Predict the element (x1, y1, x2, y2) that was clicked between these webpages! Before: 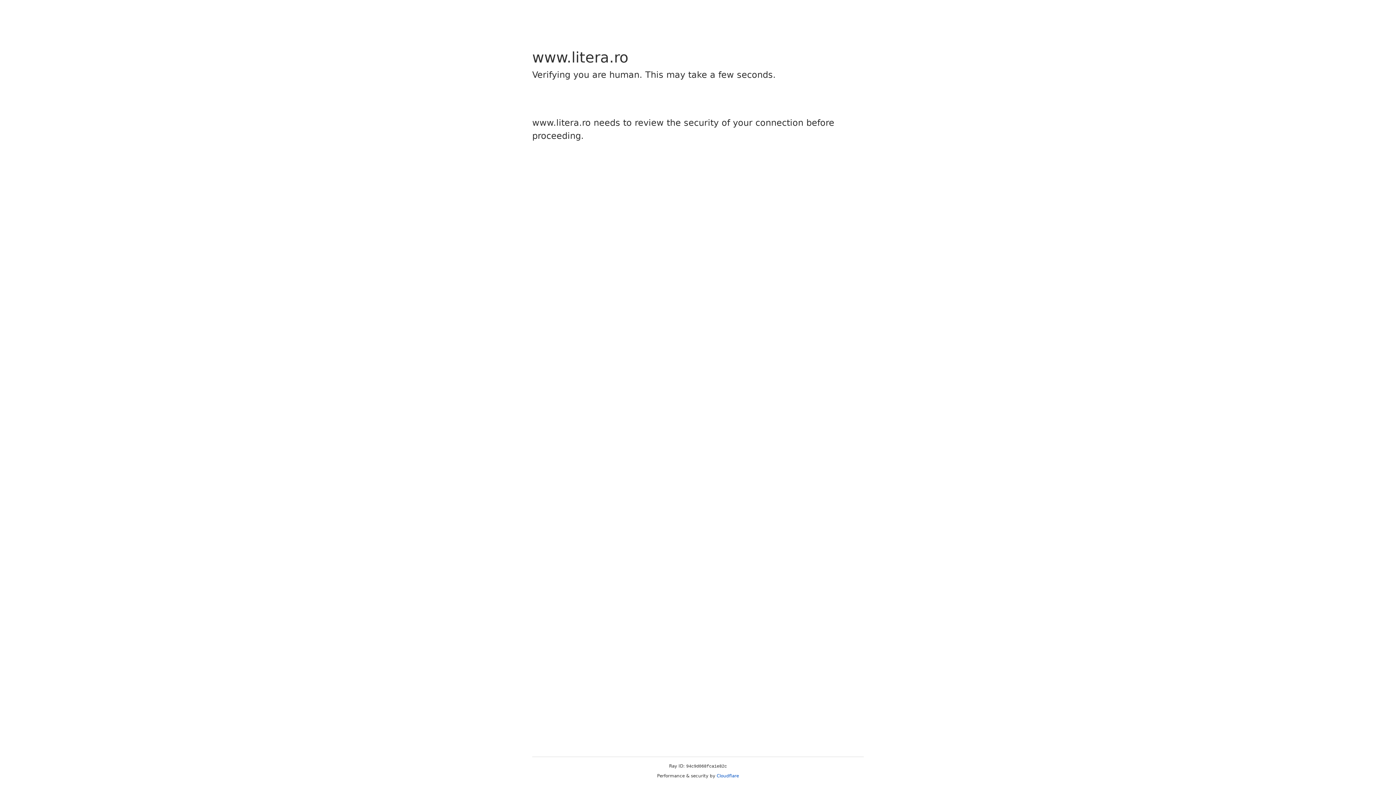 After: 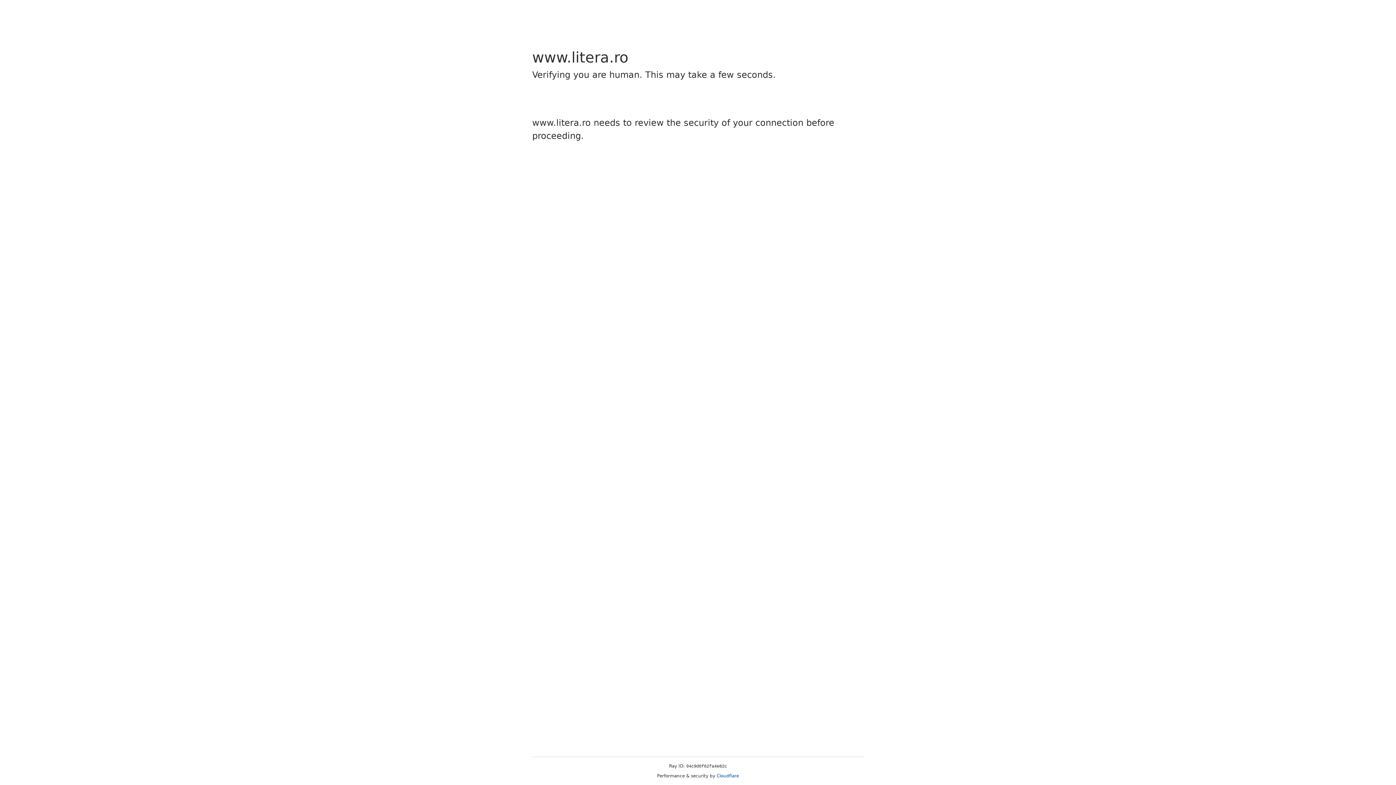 Action: bbox: (716, 773, 739, 778) label: Cloudflare